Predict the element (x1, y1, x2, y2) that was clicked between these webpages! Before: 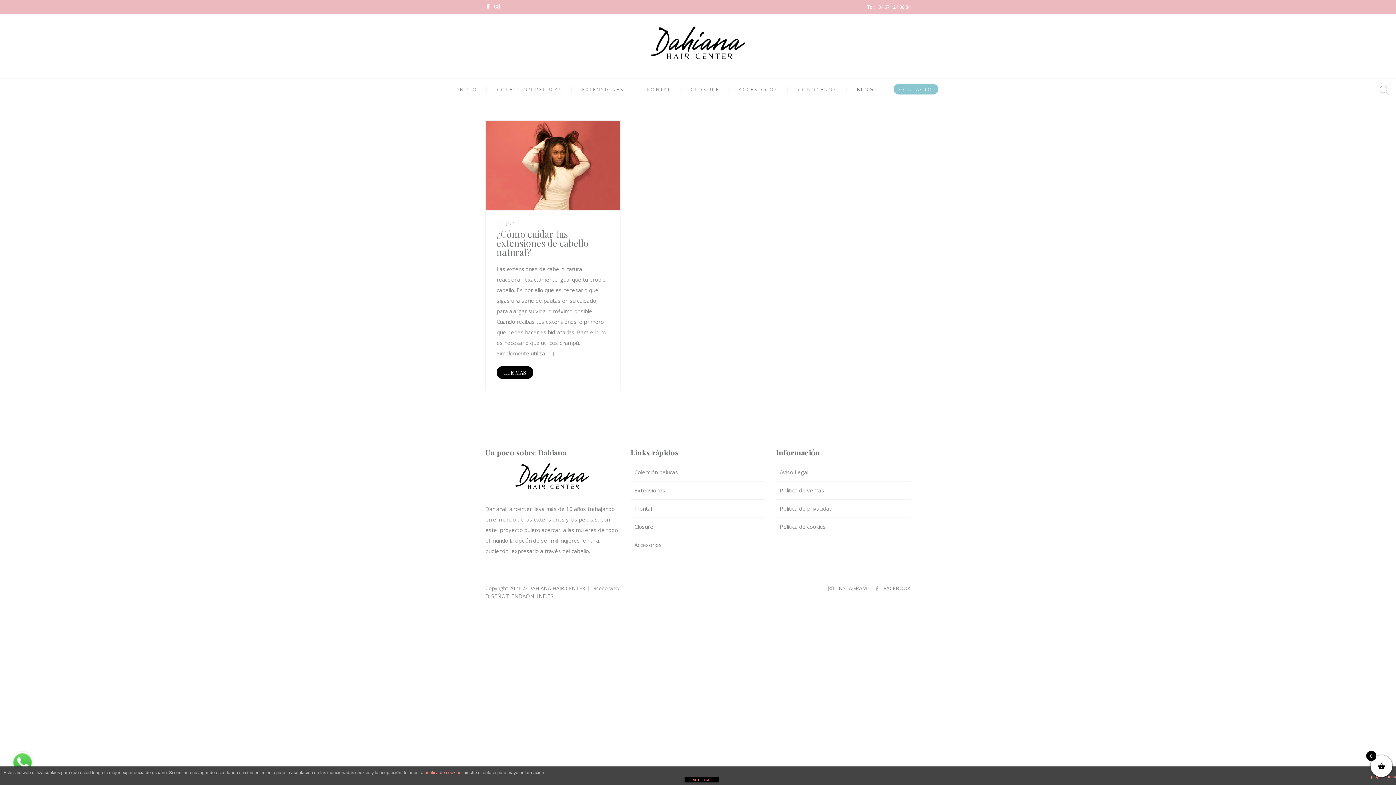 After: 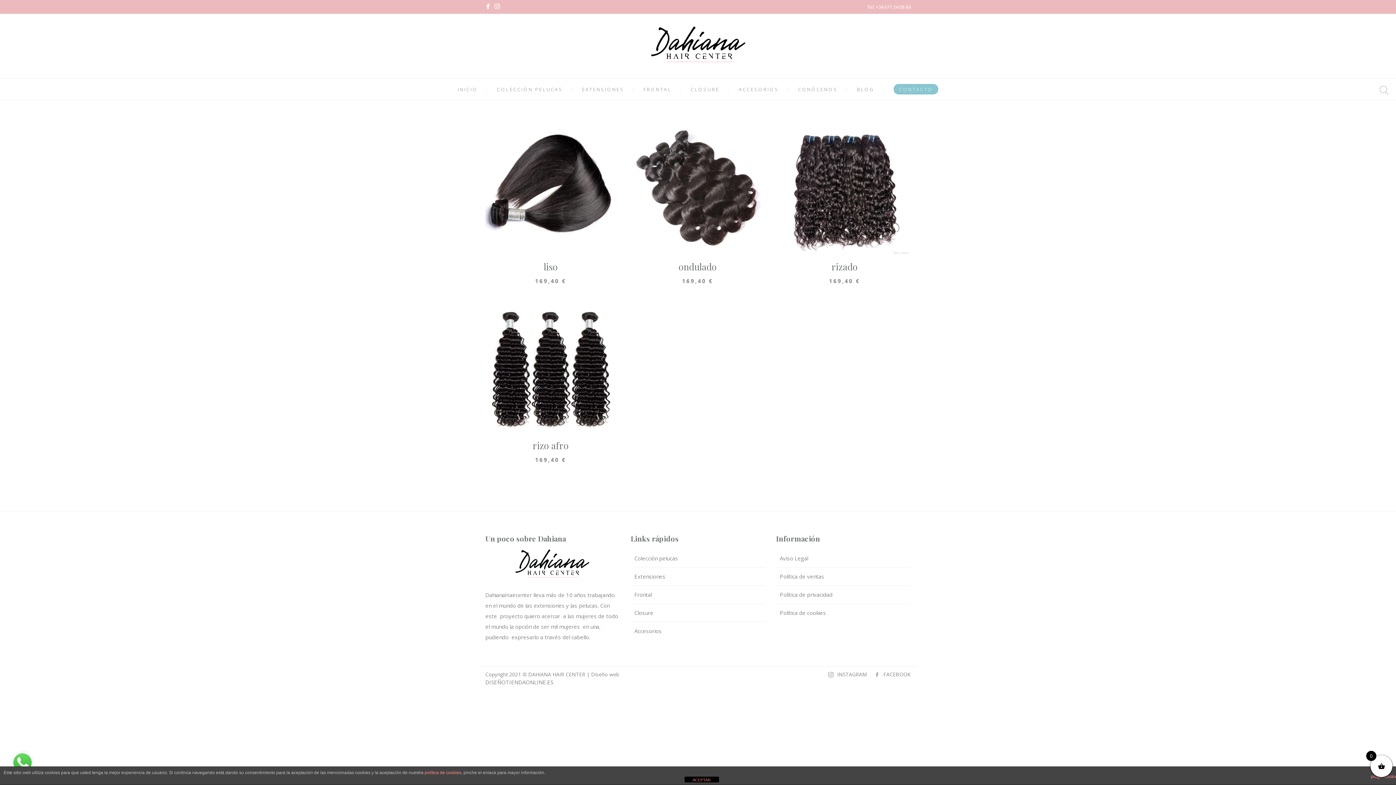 Action: bbox: (582, 86, 624, 92) label: EXTENSIONES